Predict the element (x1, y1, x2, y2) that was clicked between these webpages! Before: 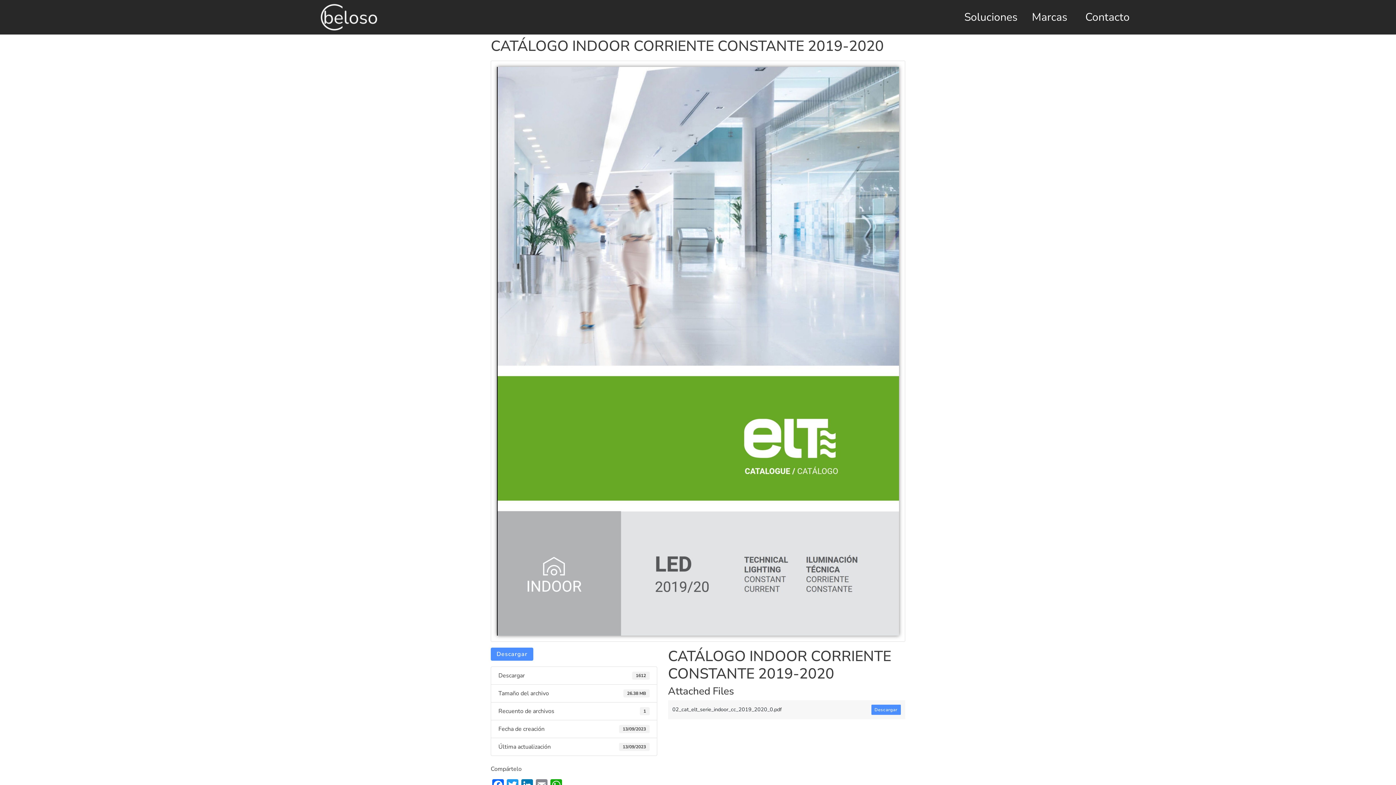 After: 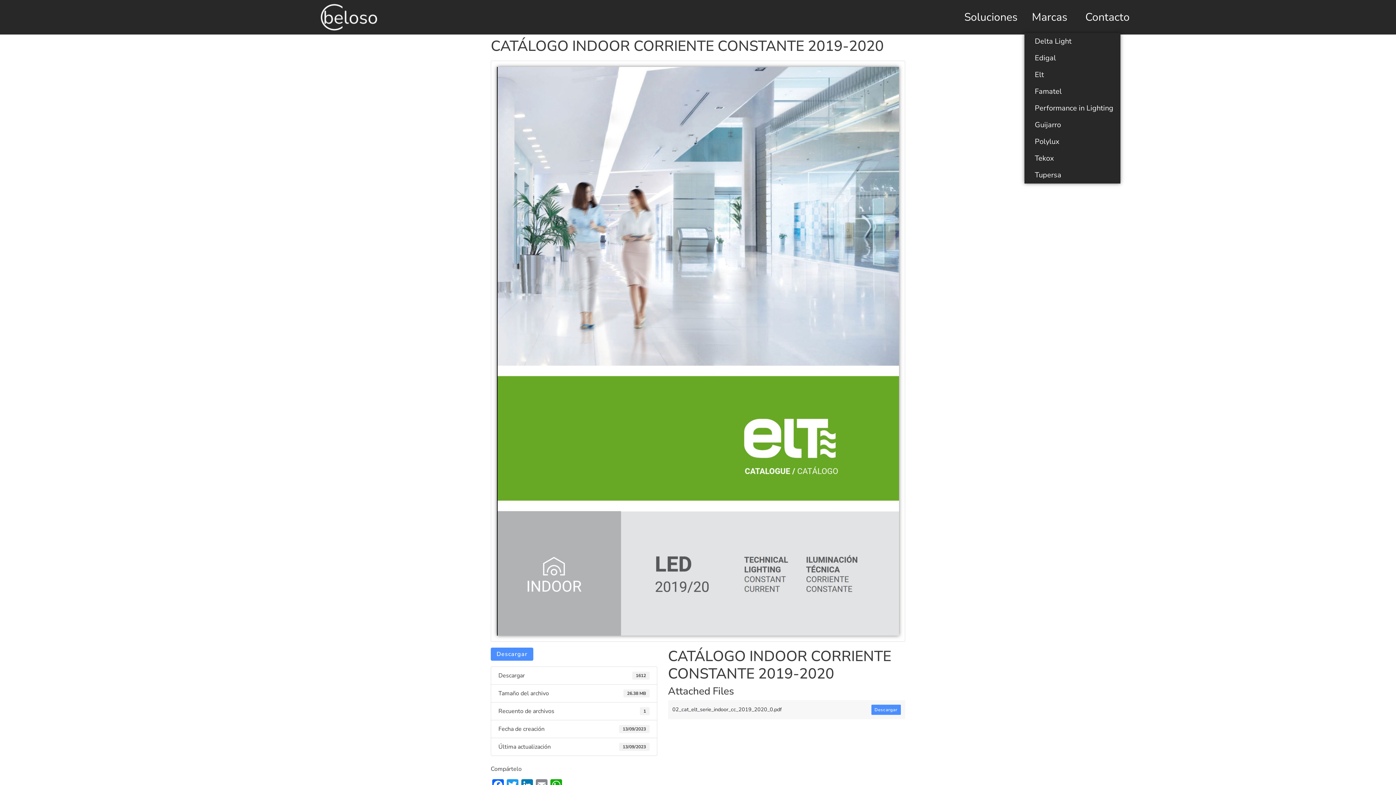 Action: label: Marcas bbox: (1024, 8, 1078, 25)